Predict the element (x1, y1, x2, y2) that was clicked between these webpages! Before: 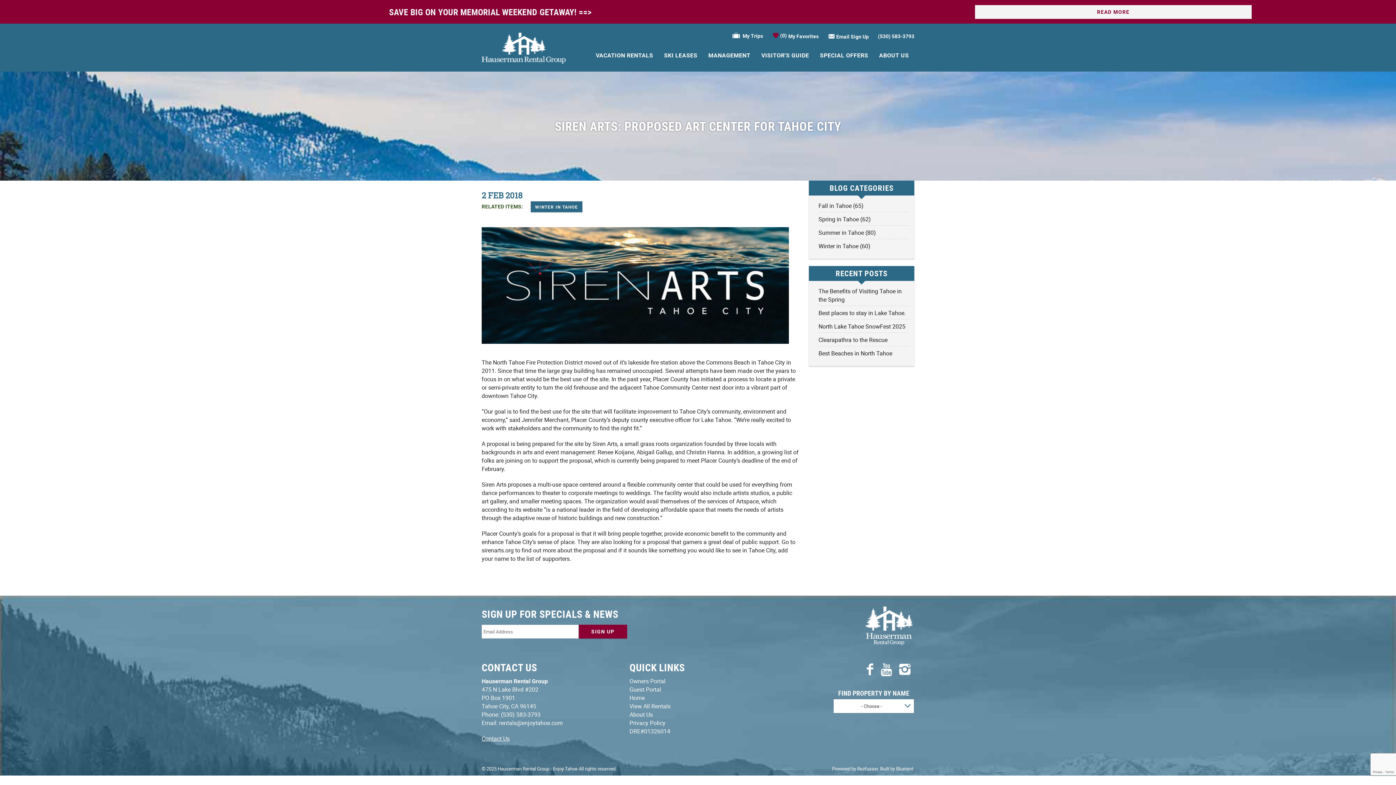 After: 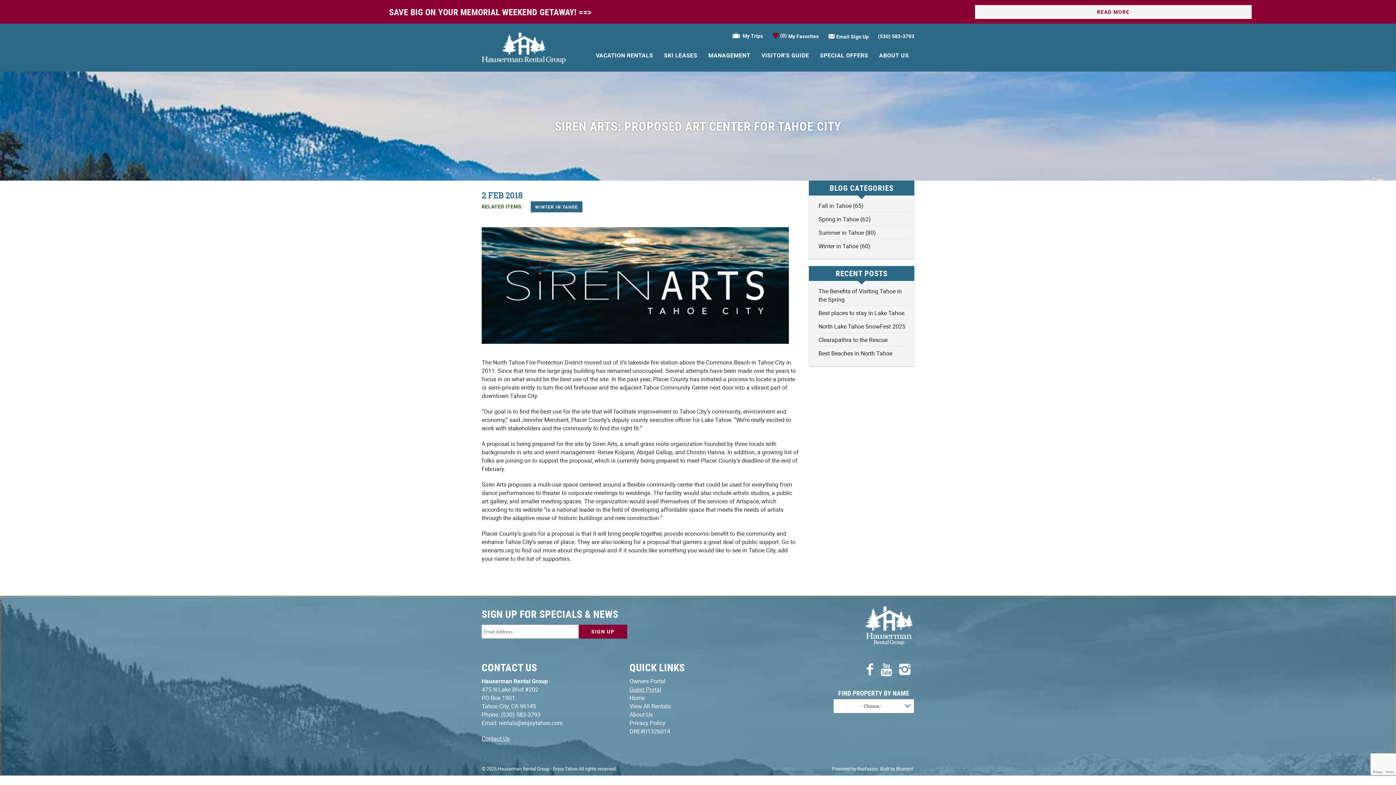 Action: bbox: (629, 685, 661, 693) label: Guest Portal